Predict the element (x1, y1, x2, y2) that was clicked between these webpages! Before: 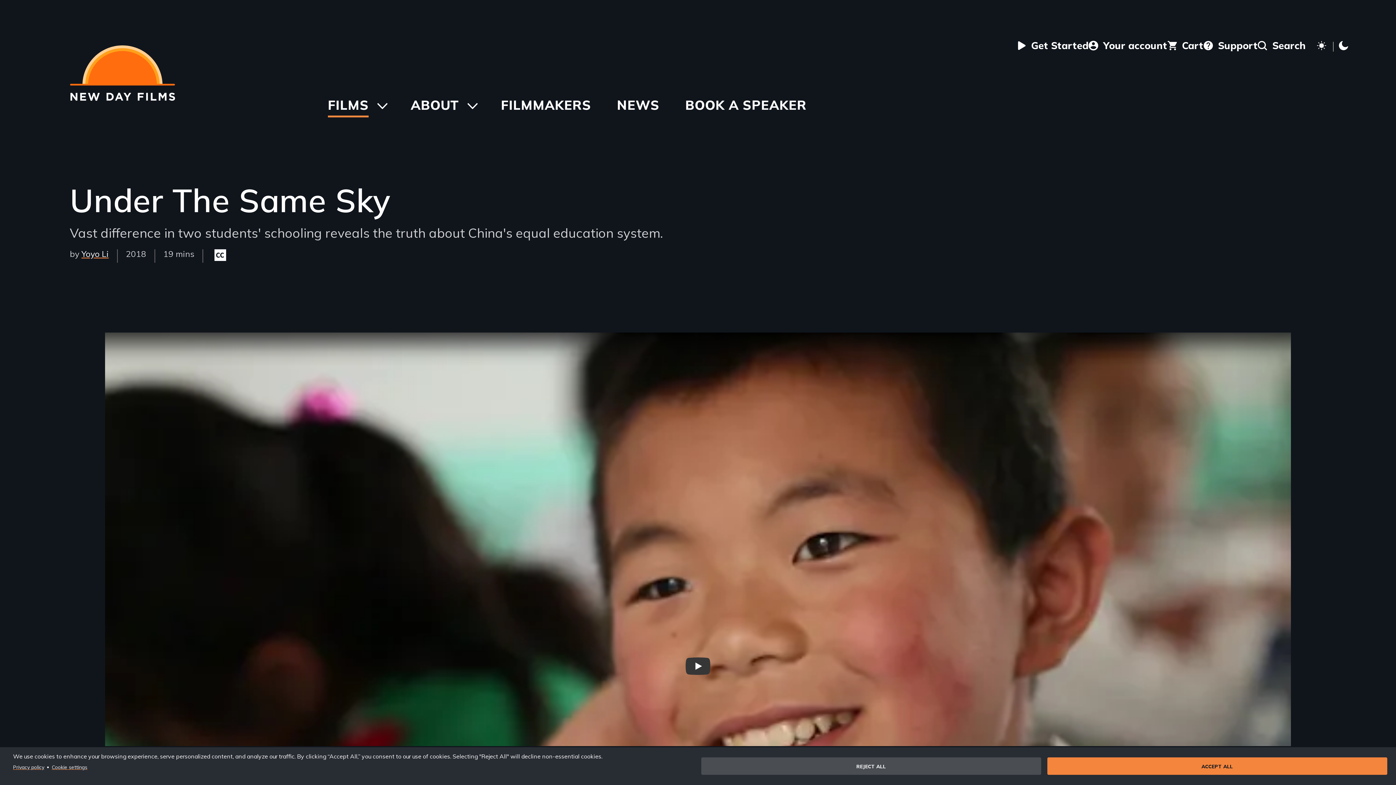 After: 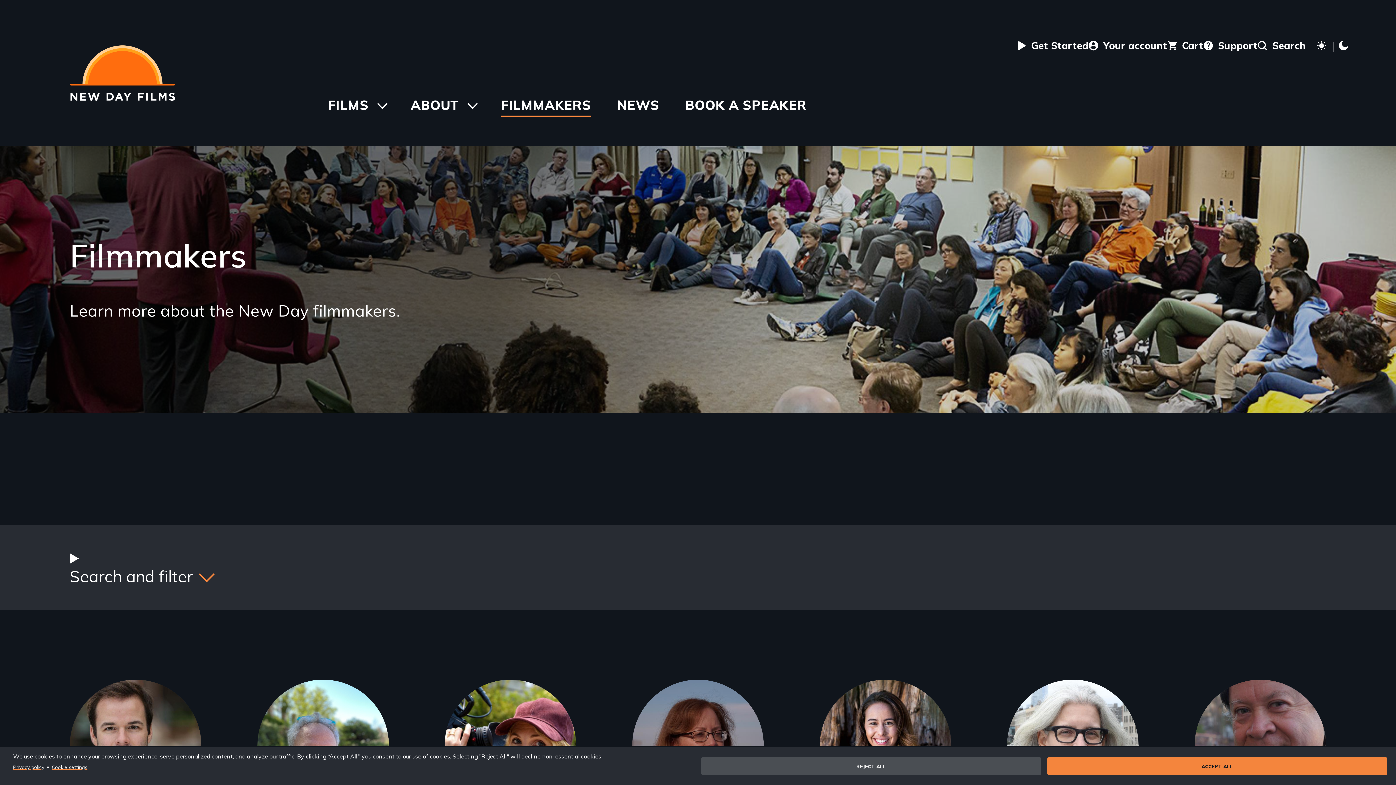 Action: label: FILMMAKERS bbox: (501, 91, 591, 117)